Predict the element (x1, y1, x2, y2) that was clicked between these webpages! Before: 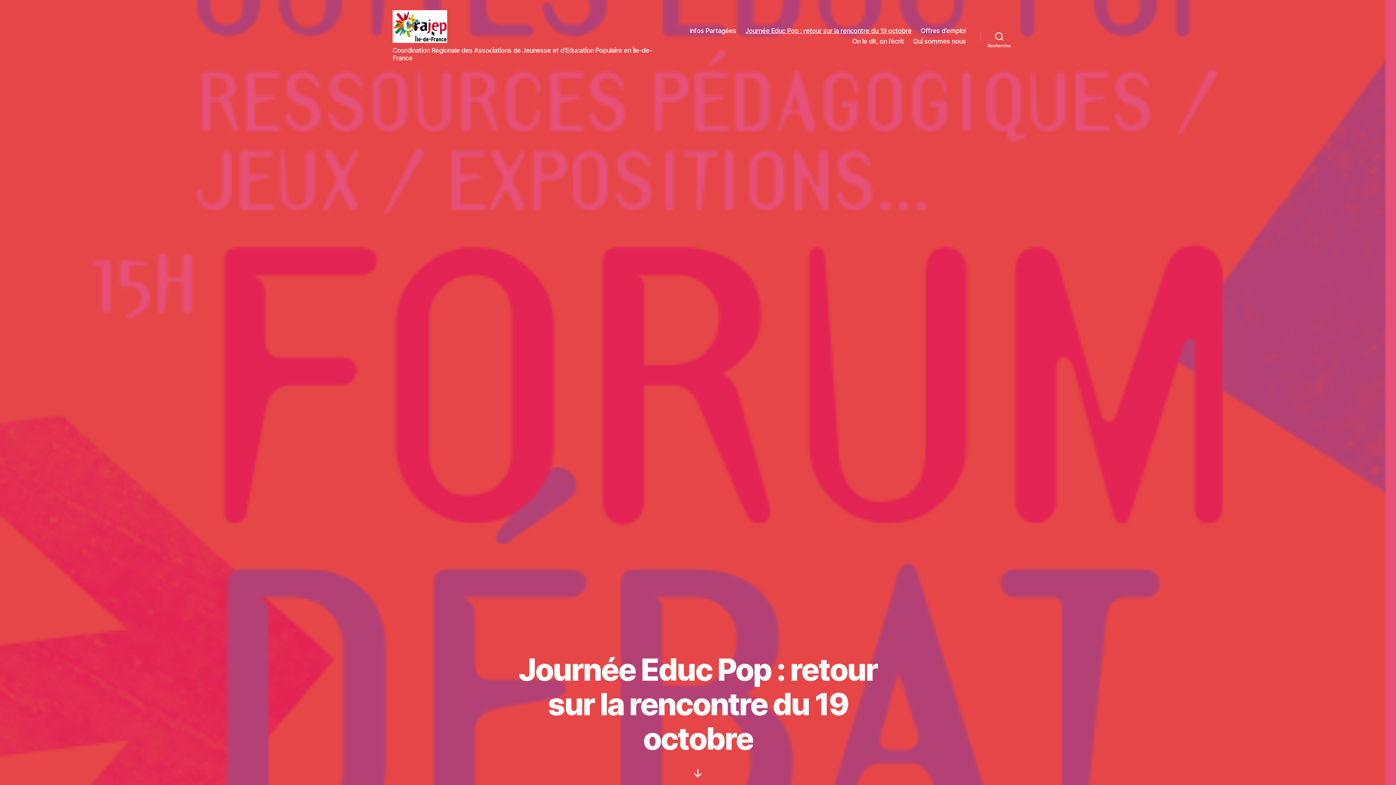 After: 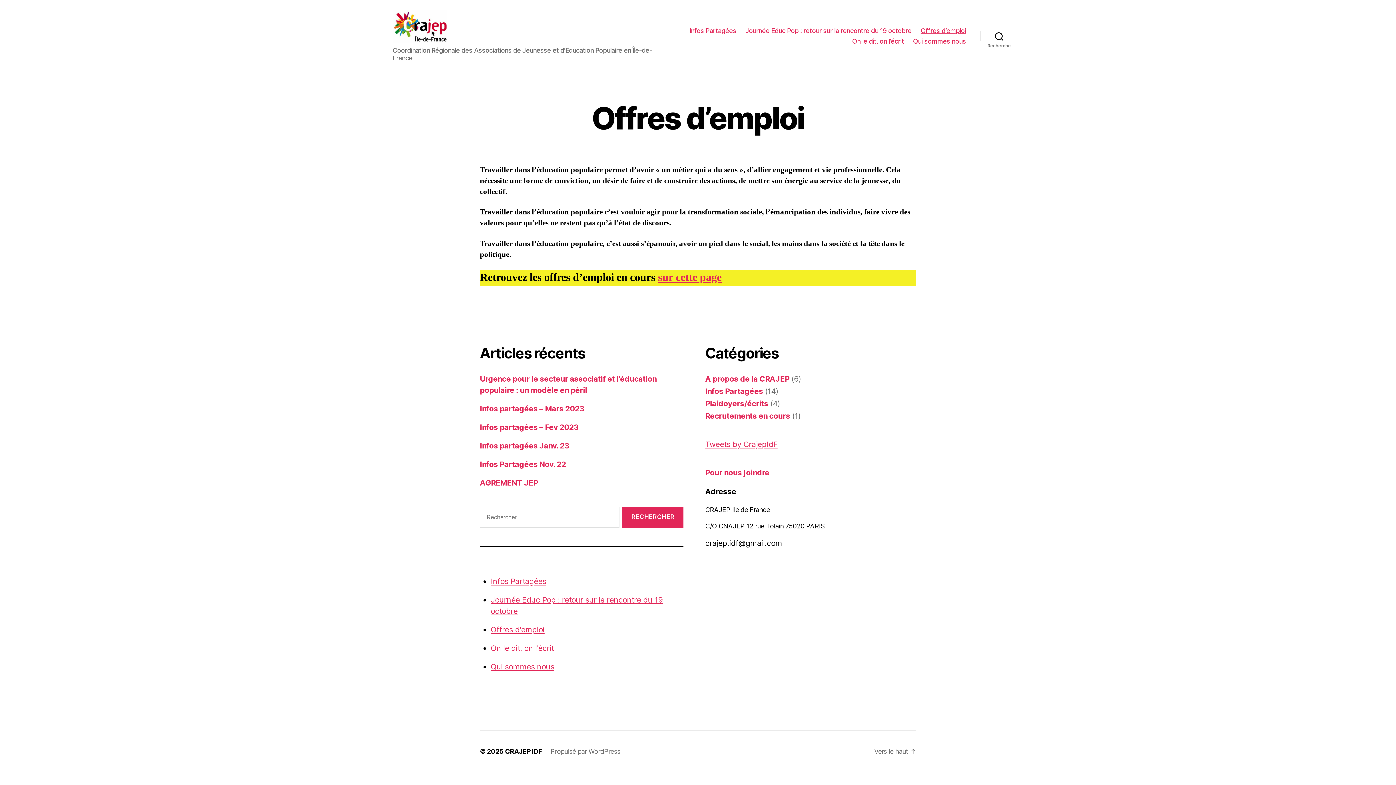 Action: label: Offres d’emploi bbox: (920, 26, 966, 34)